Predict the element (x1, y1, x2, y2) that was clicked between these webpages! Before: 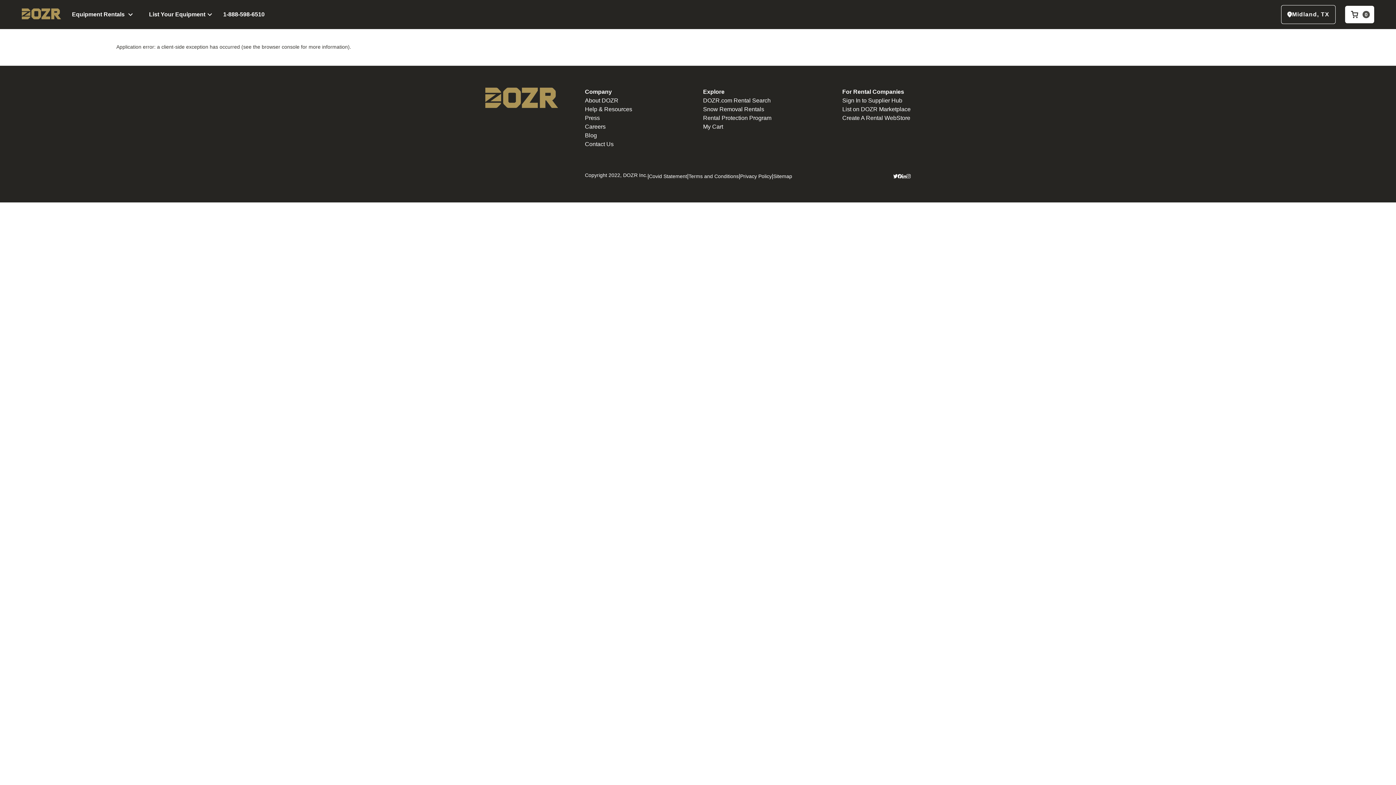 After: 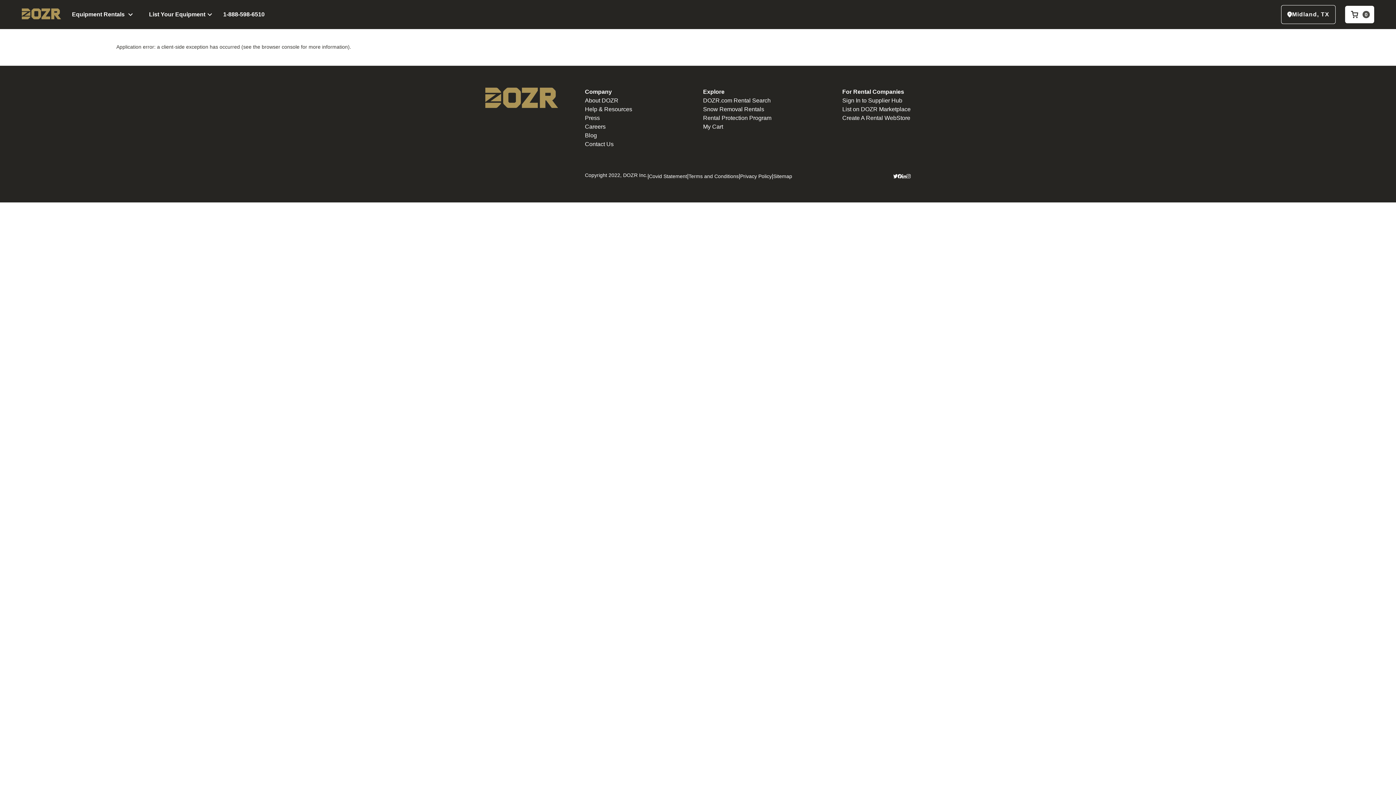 Action: bbox: (897, 174, 902, 178)